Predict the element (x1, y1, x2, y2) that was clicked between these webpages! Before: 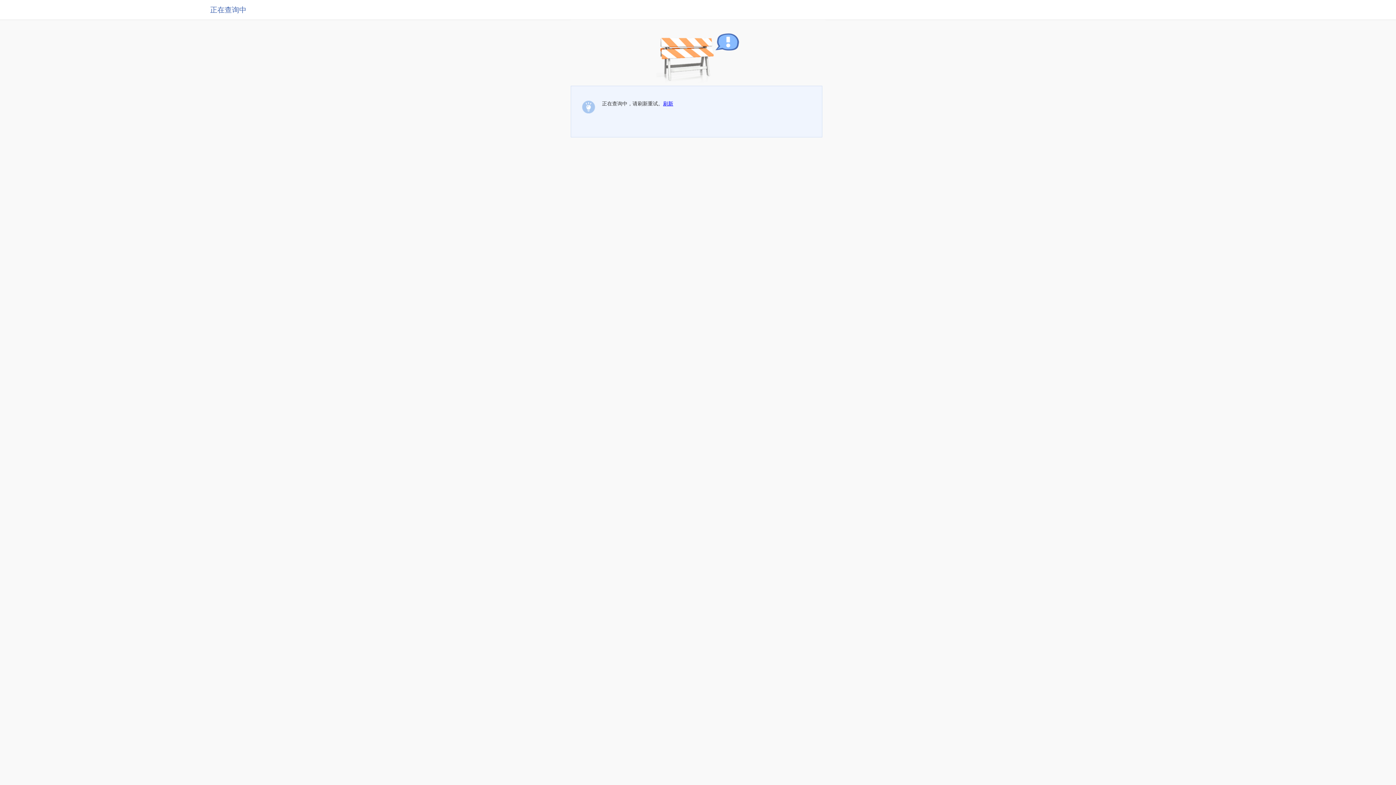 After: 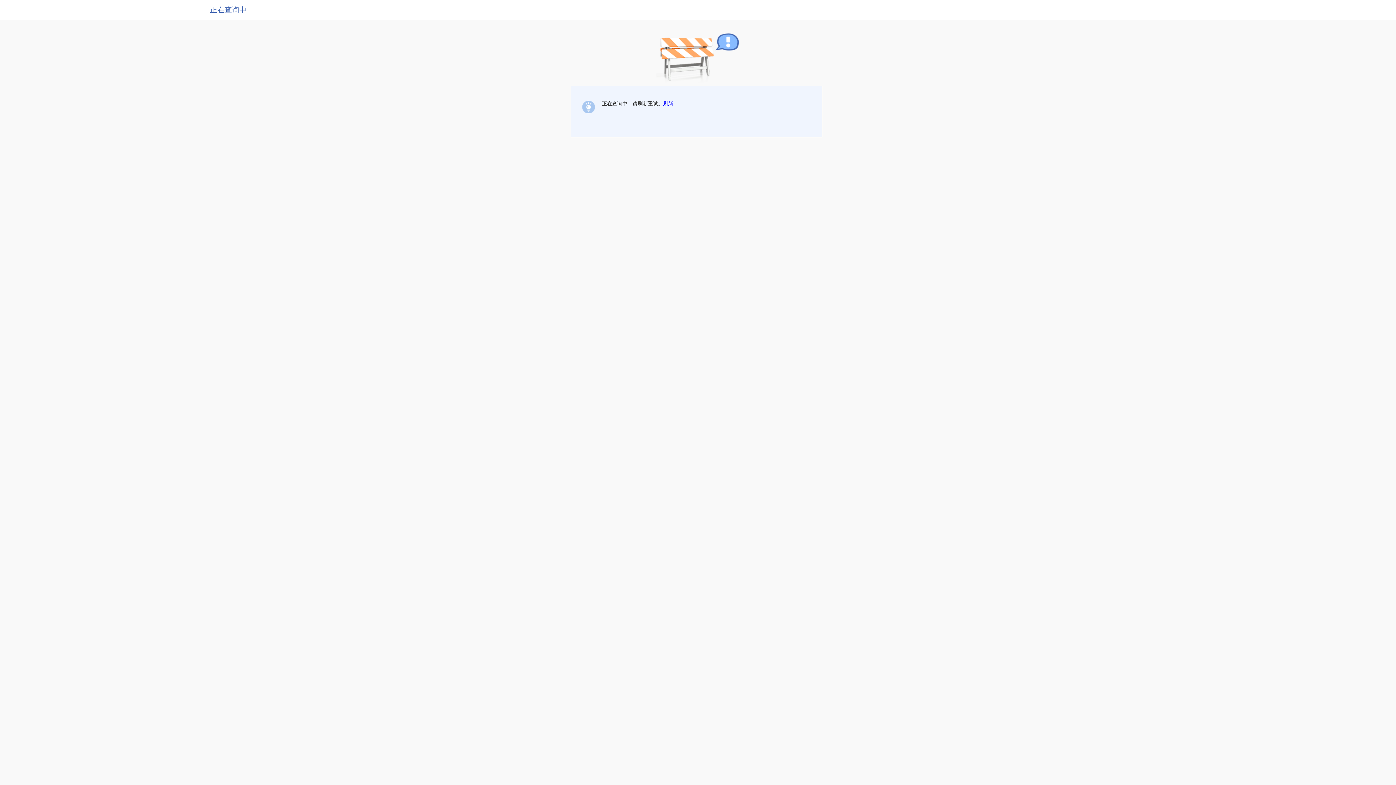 Action: bbox: (663, 100, 673, 106) label: 刷新